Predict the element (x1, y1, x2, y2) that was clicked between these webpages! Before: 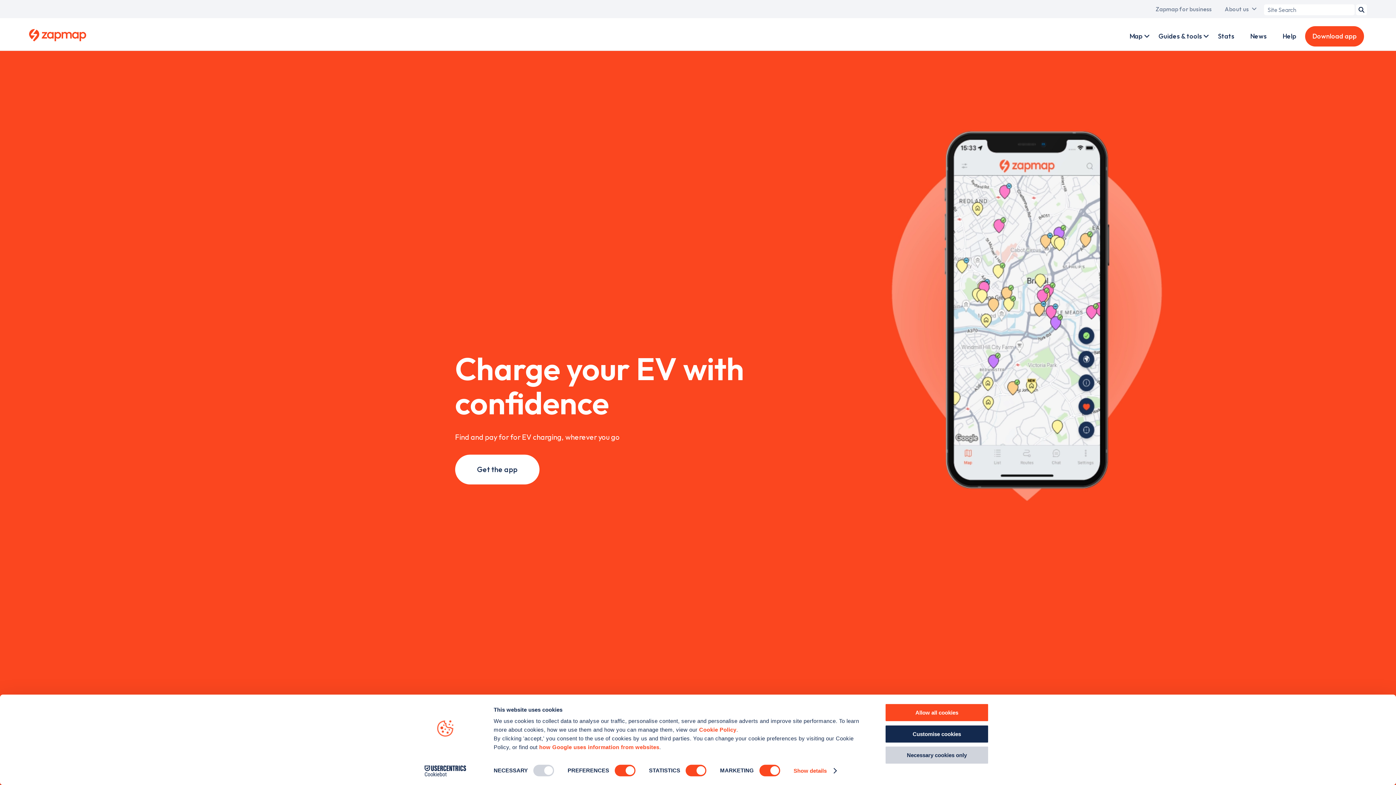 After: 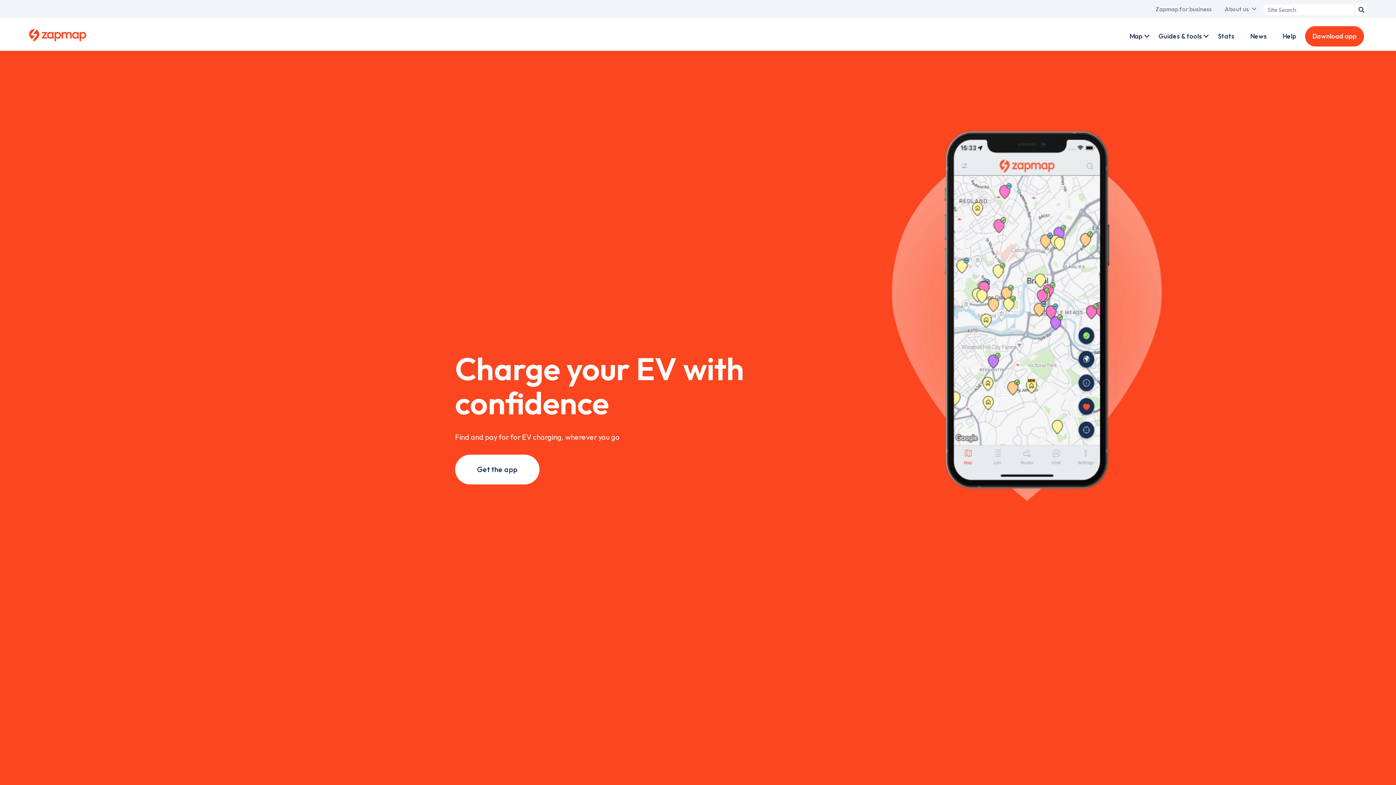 Action: label: Cookie Policy bbox: (699, 727, 736, 733)